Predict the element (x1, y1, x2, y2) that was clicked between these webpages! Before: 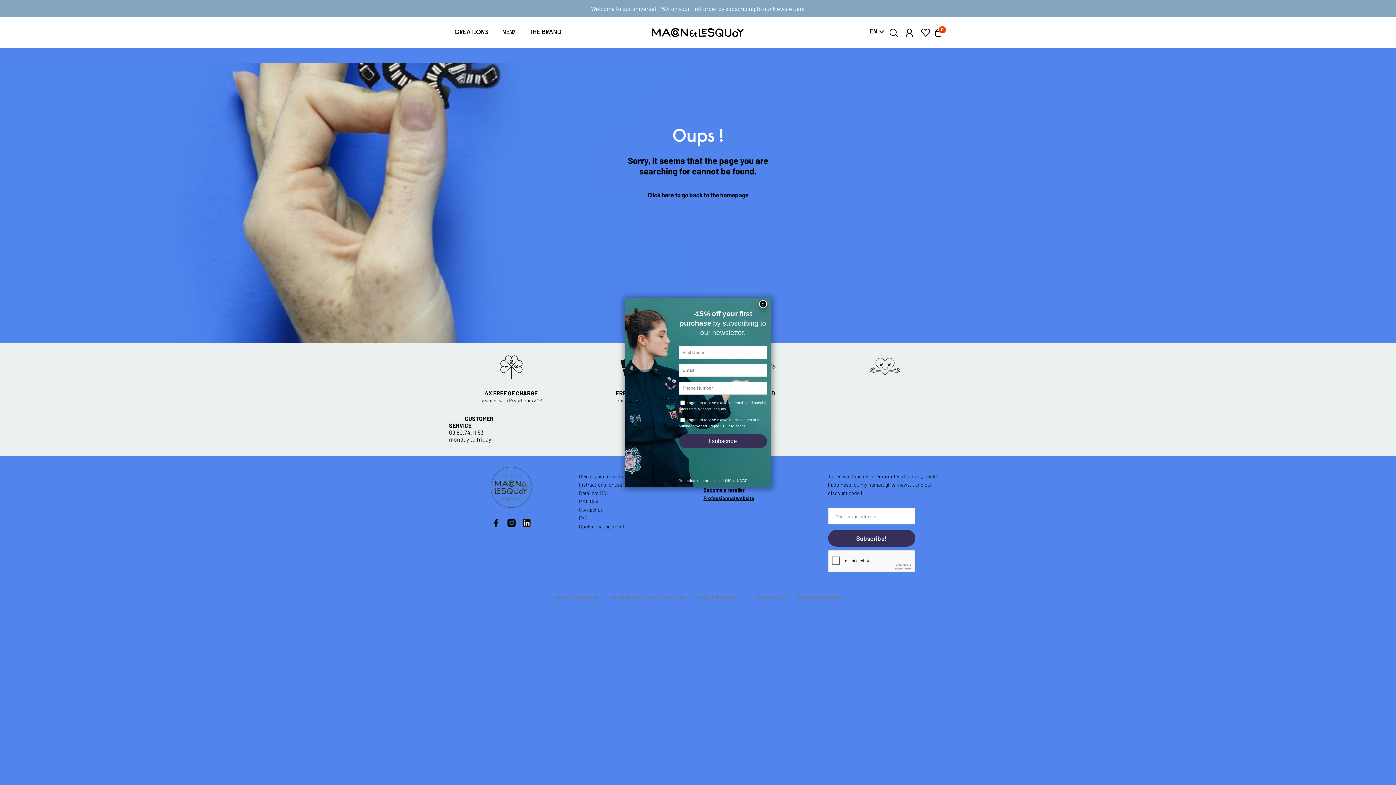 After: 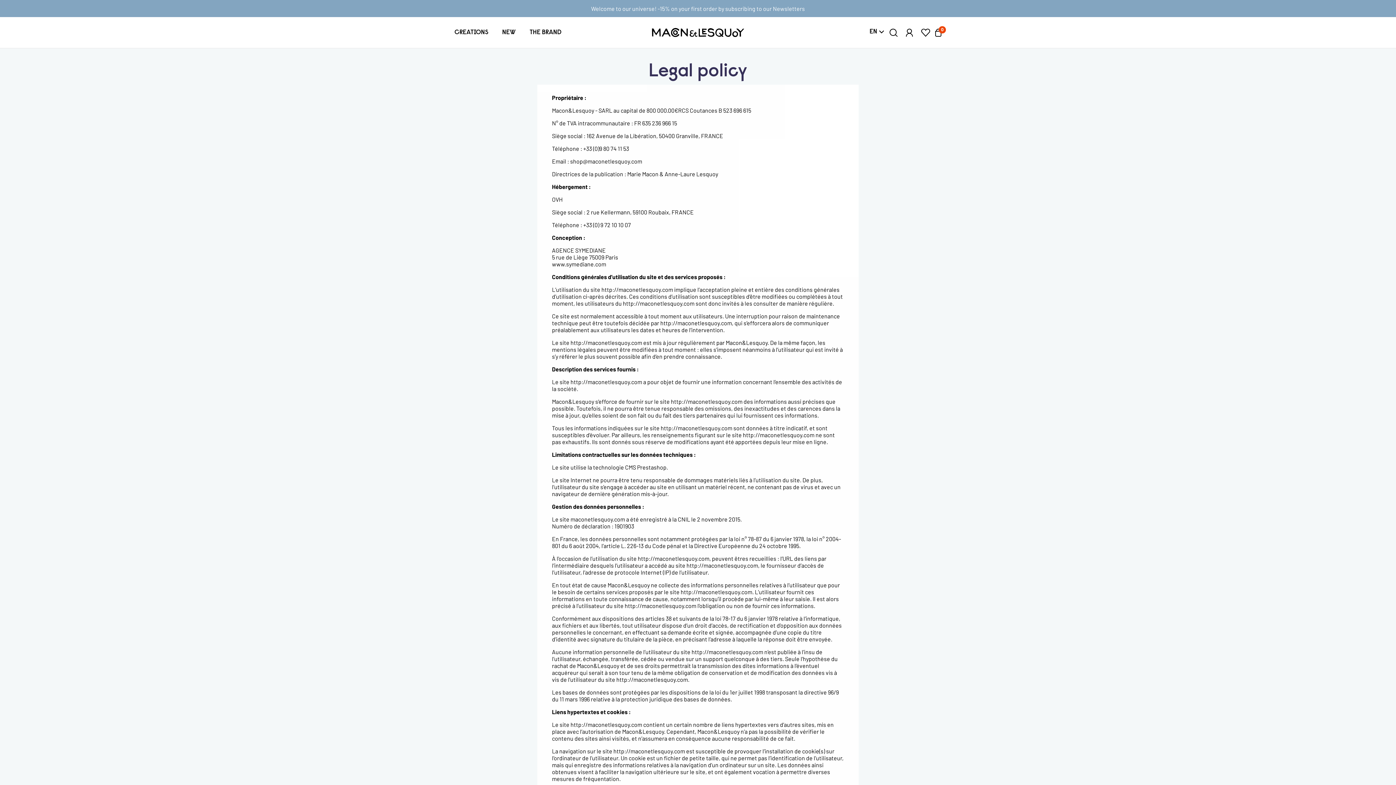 Action: bbox: (687, 593, 741, 600) label: Legal information